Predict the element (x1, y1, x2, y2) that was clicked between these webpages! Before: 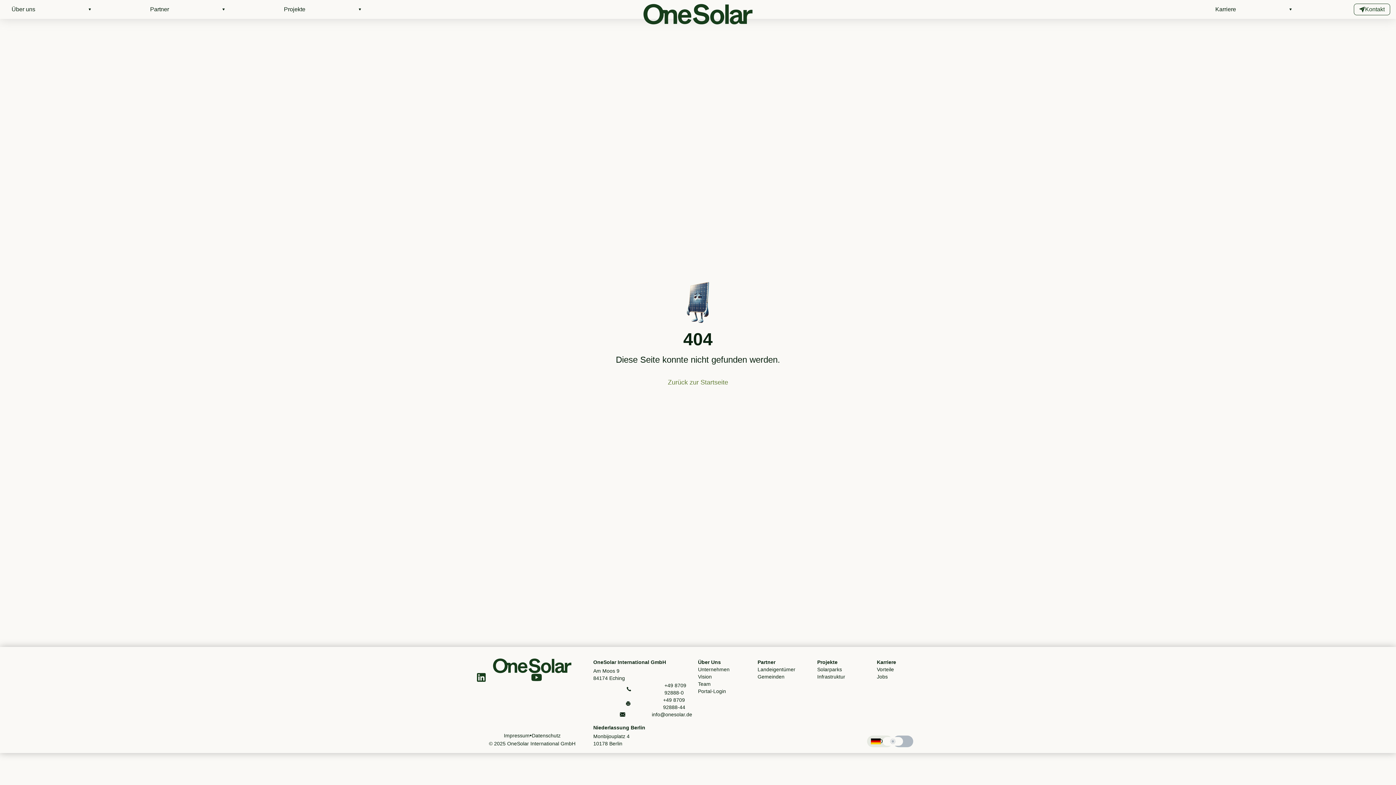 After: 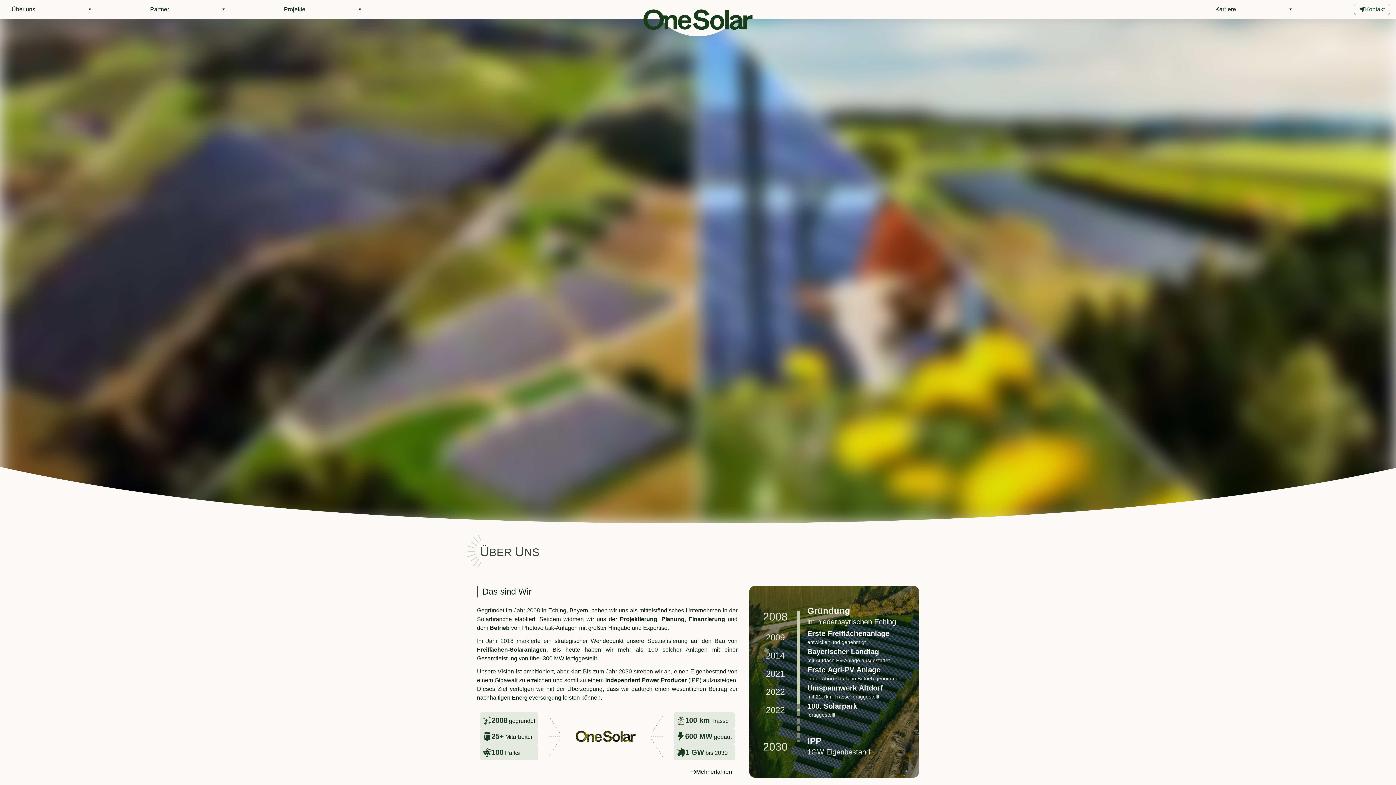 Action: bbox: (643, 4, 752, 24) label: Zur Startseite